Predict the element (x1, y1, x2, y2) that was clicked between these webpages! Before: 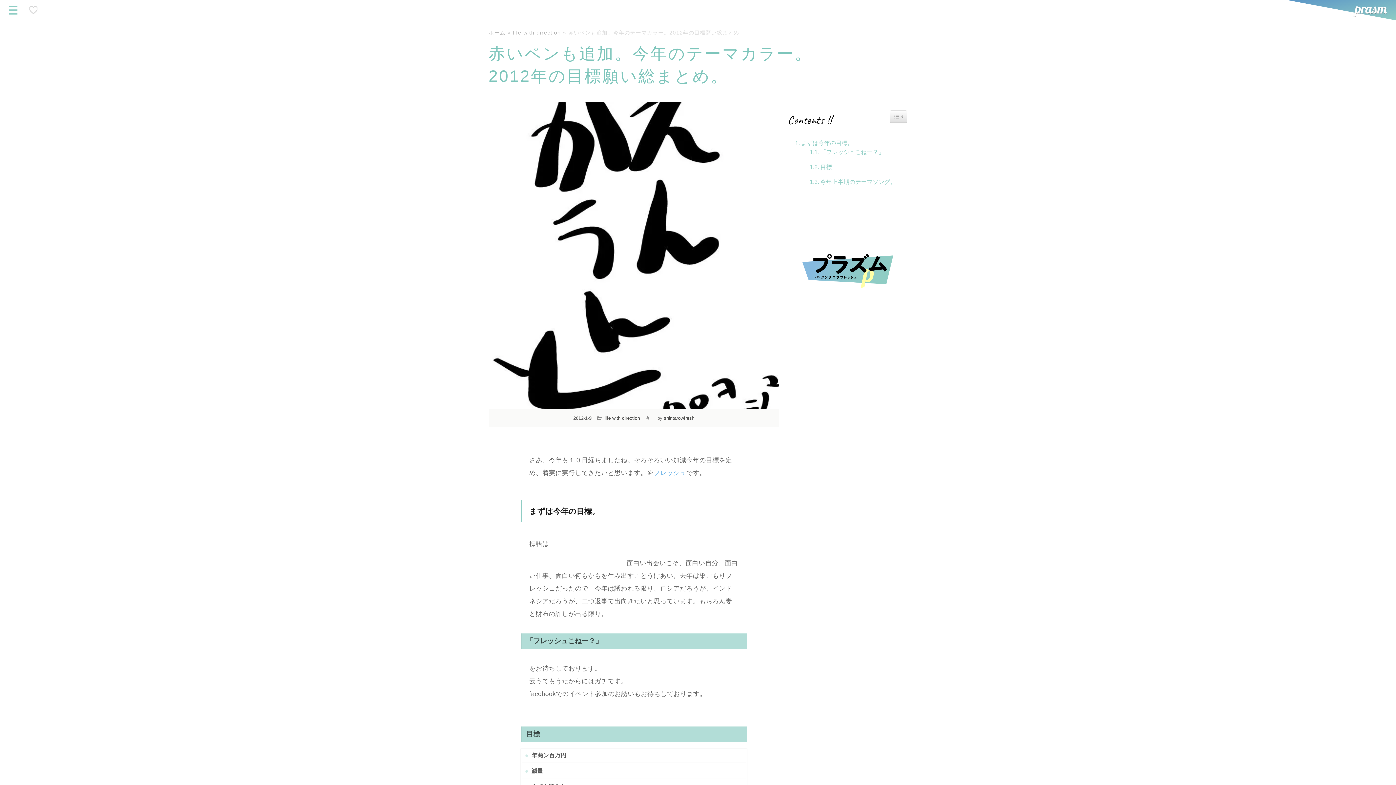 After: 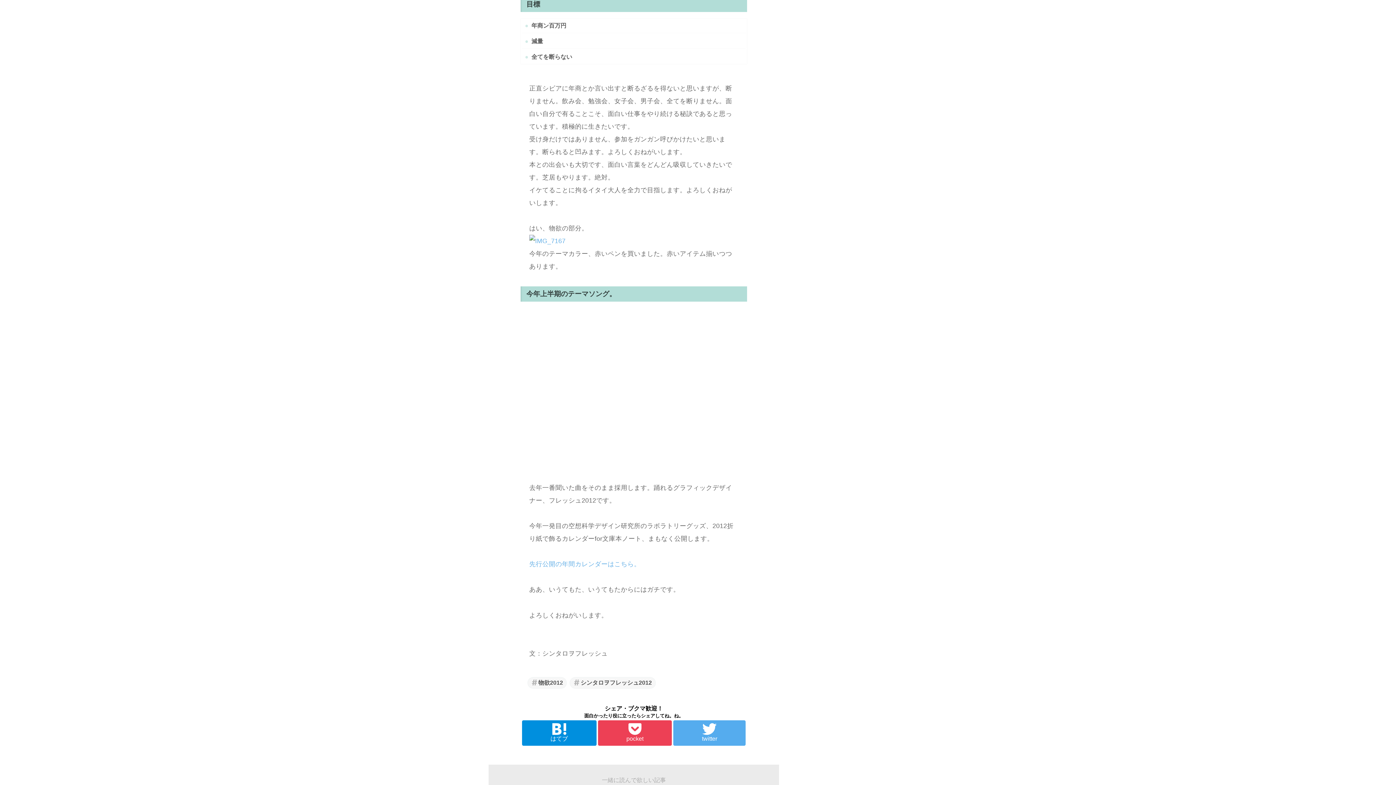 Action: label: 目標 bbox: (806, 162, 832, 171)